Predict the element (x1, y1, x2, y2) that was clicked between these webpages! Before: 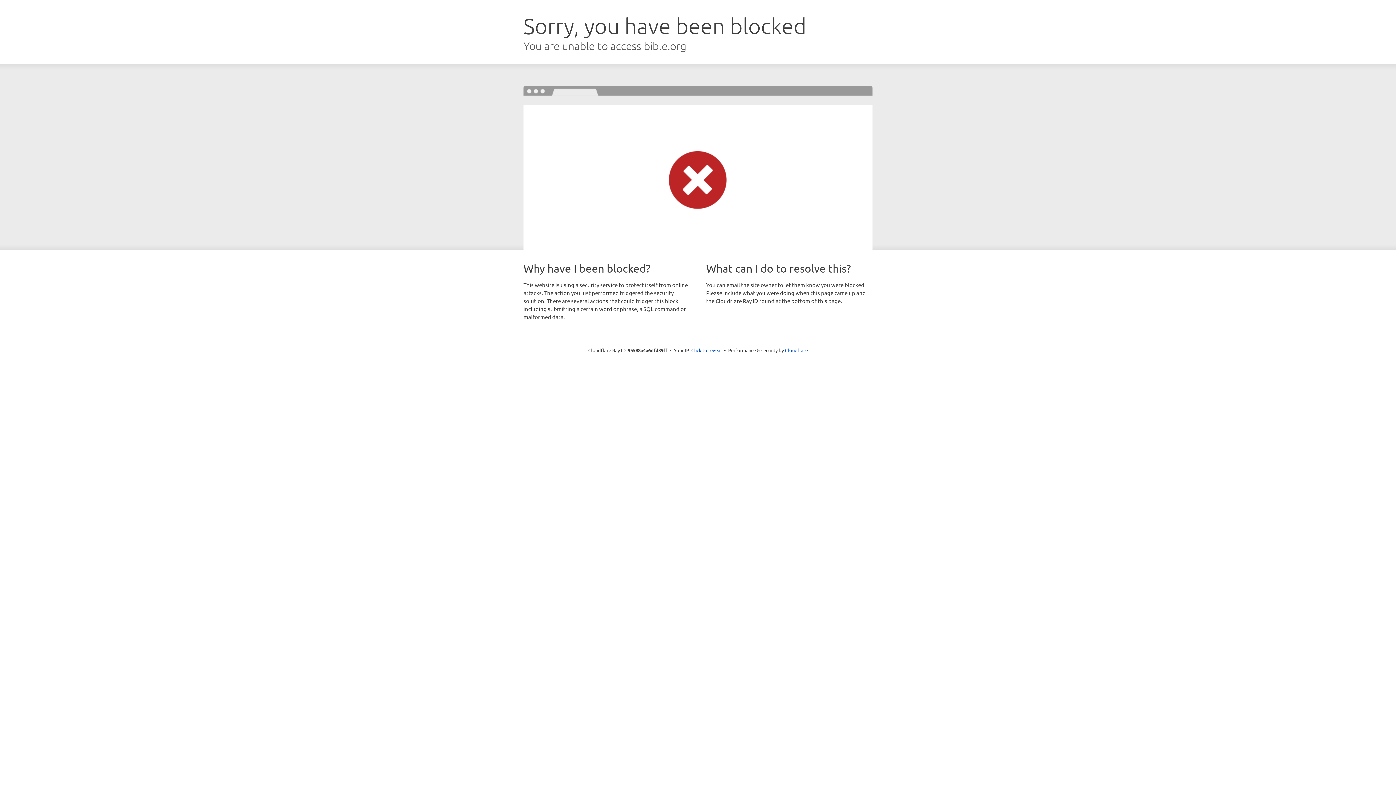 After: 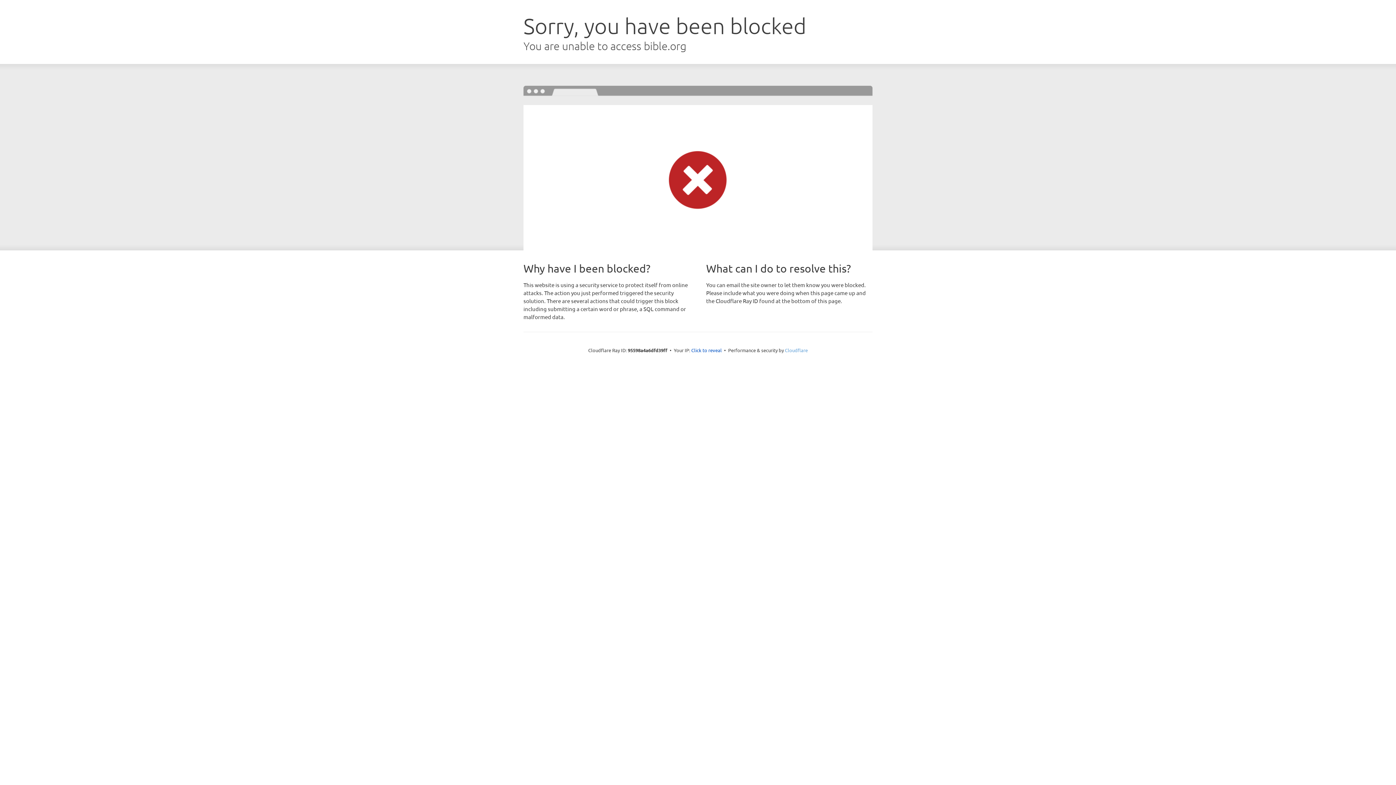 Action: label: Cloudflare bbox: (785, 347, 808, 353)